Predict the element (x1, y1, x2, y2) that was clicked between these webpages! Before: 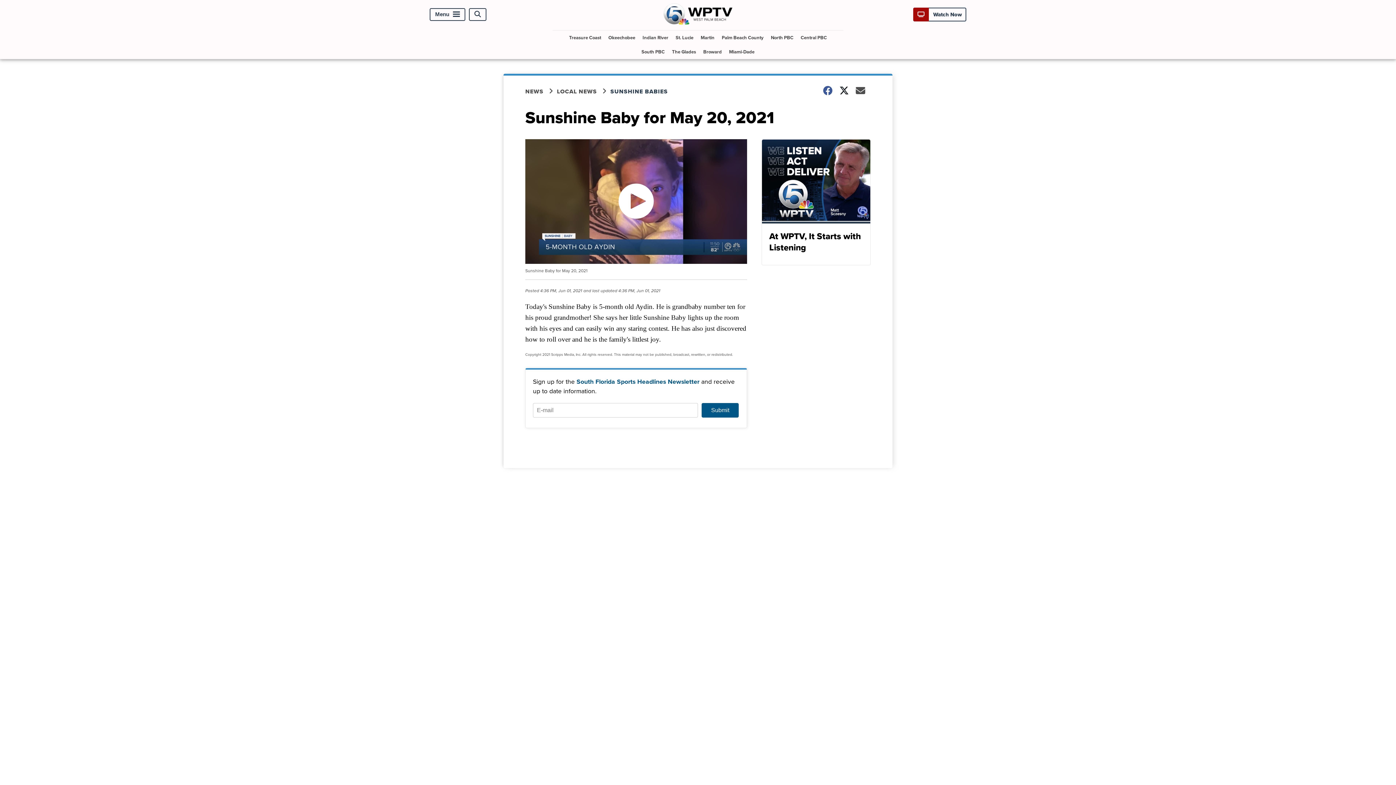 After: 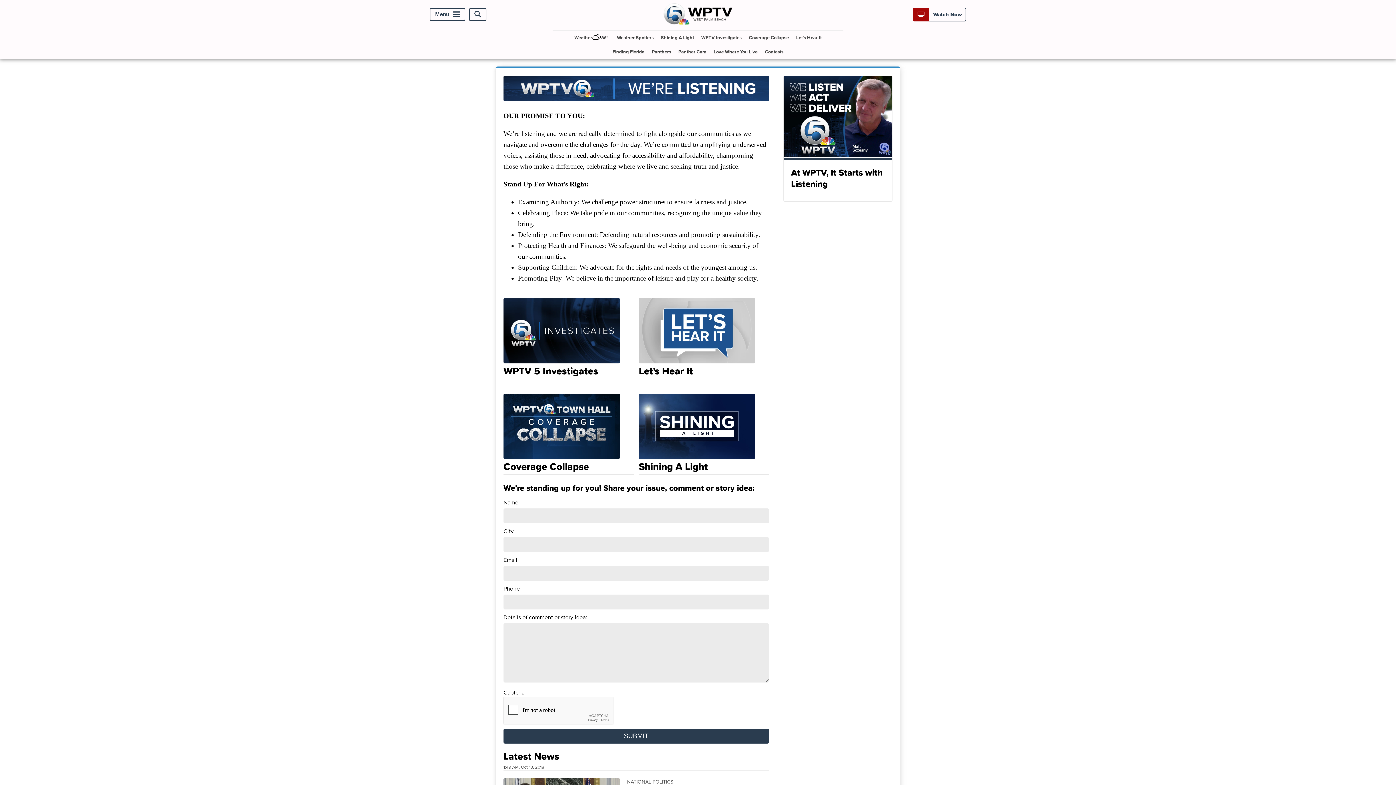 Action: label: At WPTV, It Starts with Listening bbox: (761, 139, 870, 265)